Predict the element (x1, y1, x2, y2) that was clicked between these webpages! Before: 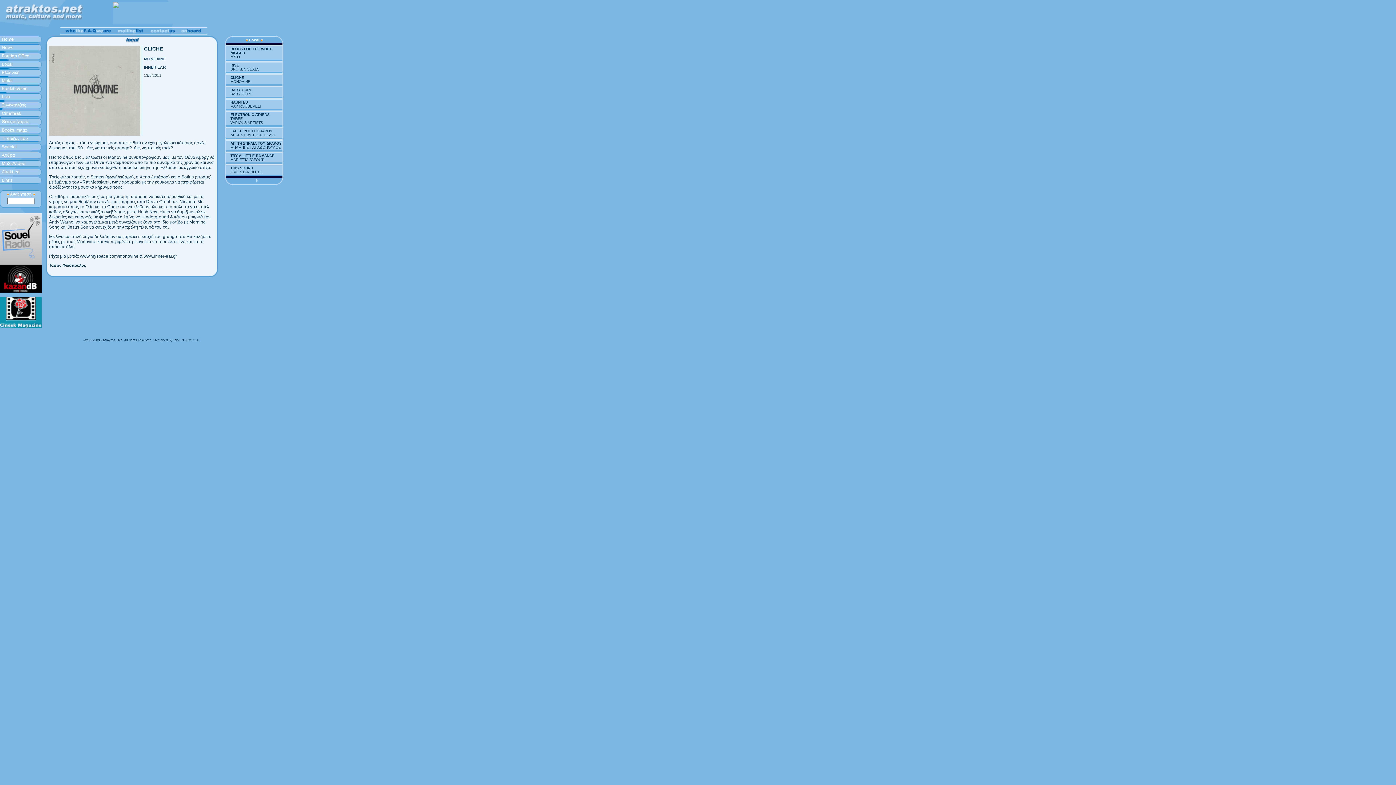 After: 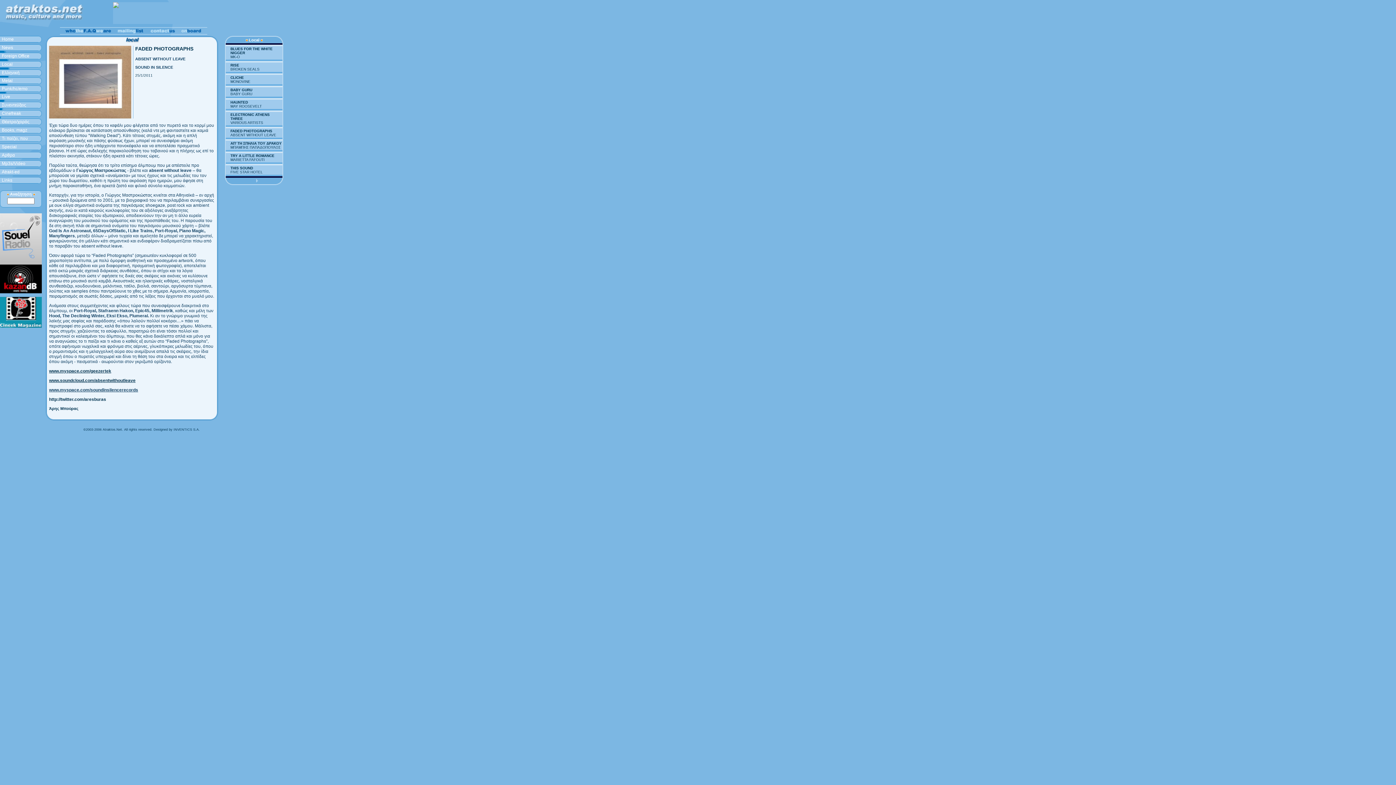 Action: label: FADED PHOTOGRAPHS bbox: (230, 129, 272, 133)